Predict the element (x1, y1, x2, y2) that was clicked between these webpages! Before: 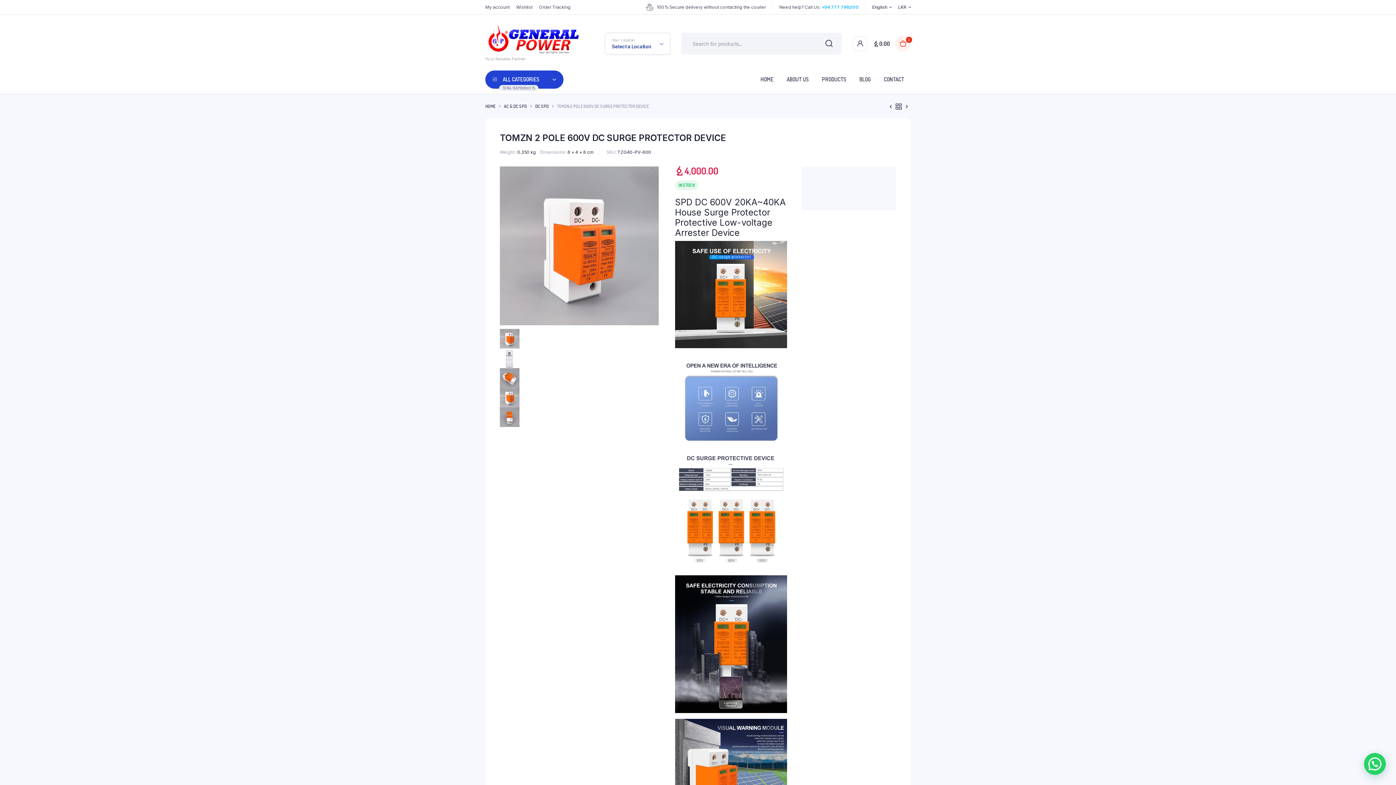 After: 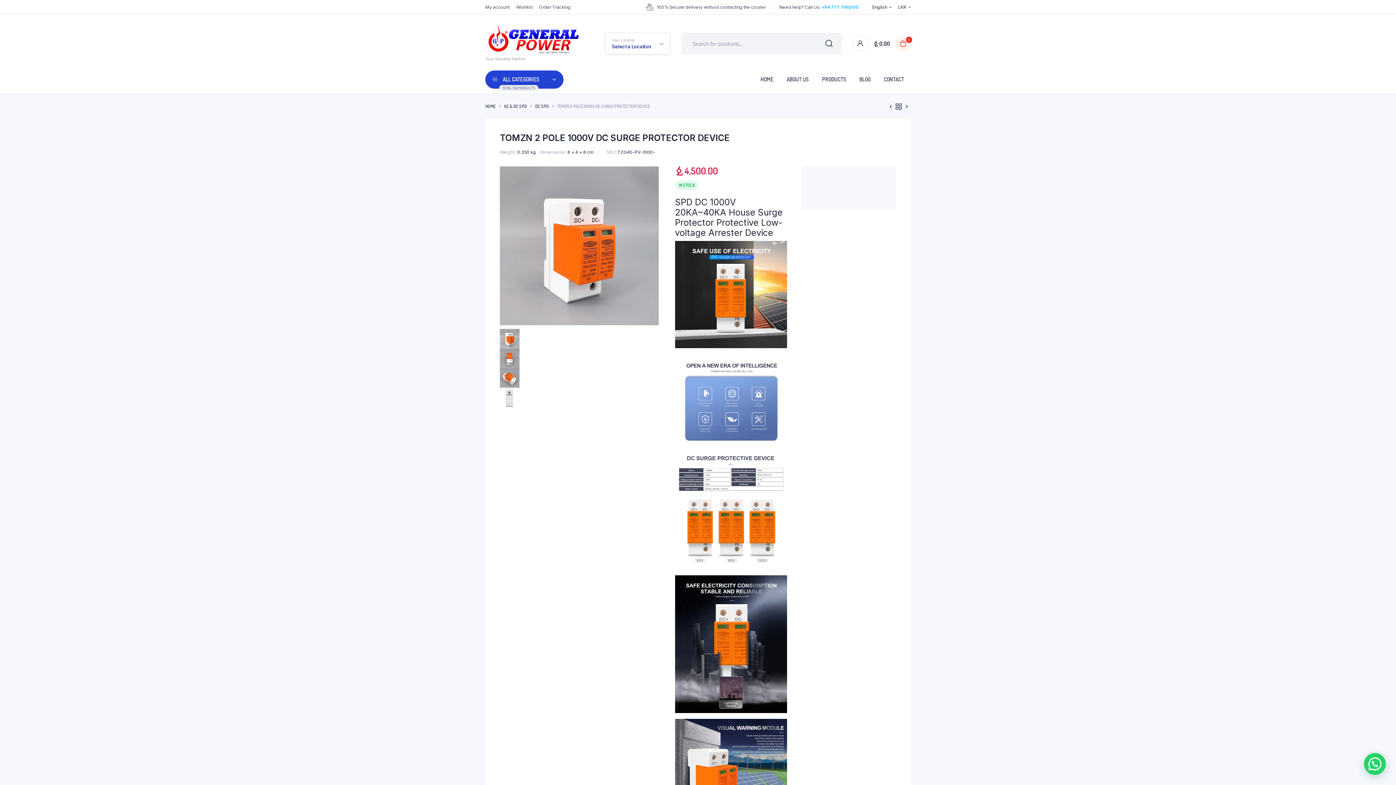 Action: bbox: (902, 102, 910, 110)